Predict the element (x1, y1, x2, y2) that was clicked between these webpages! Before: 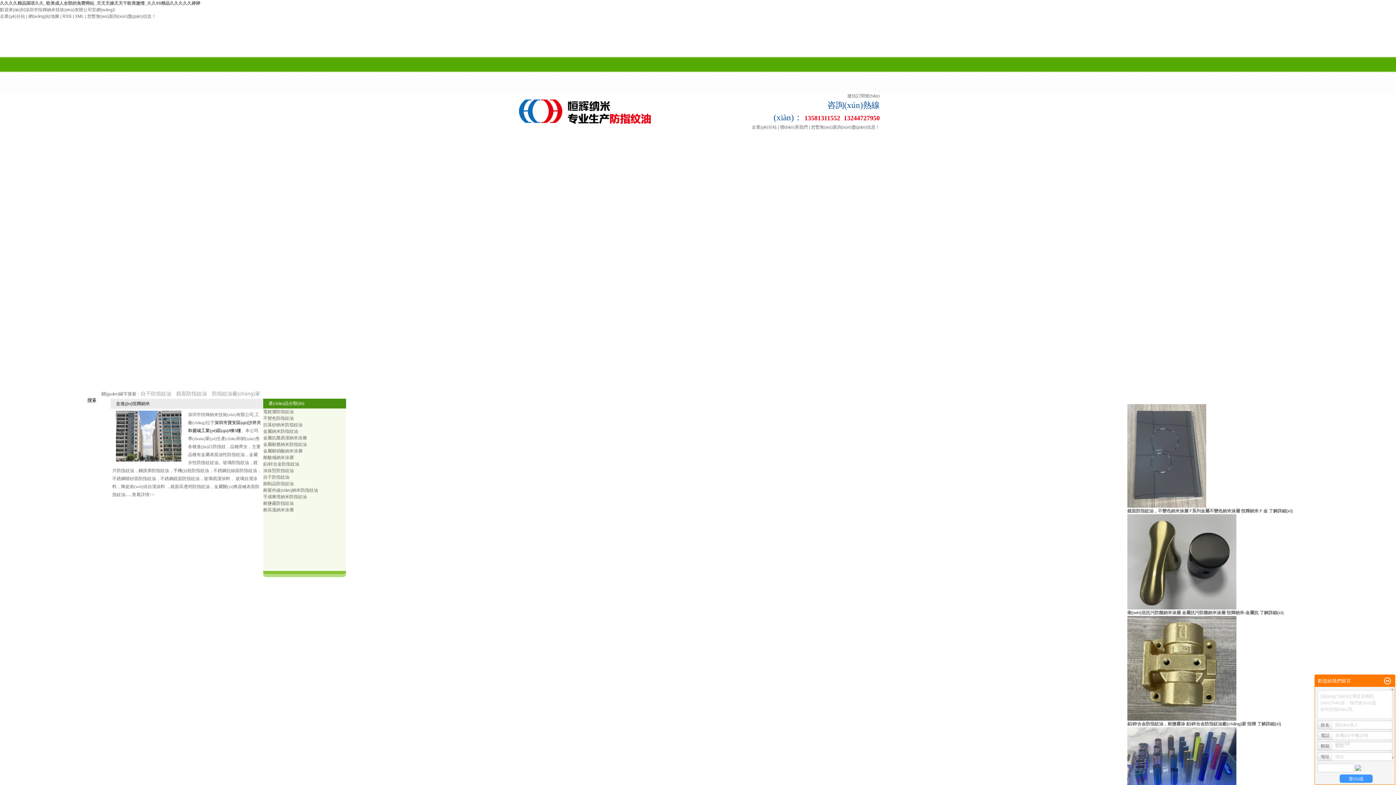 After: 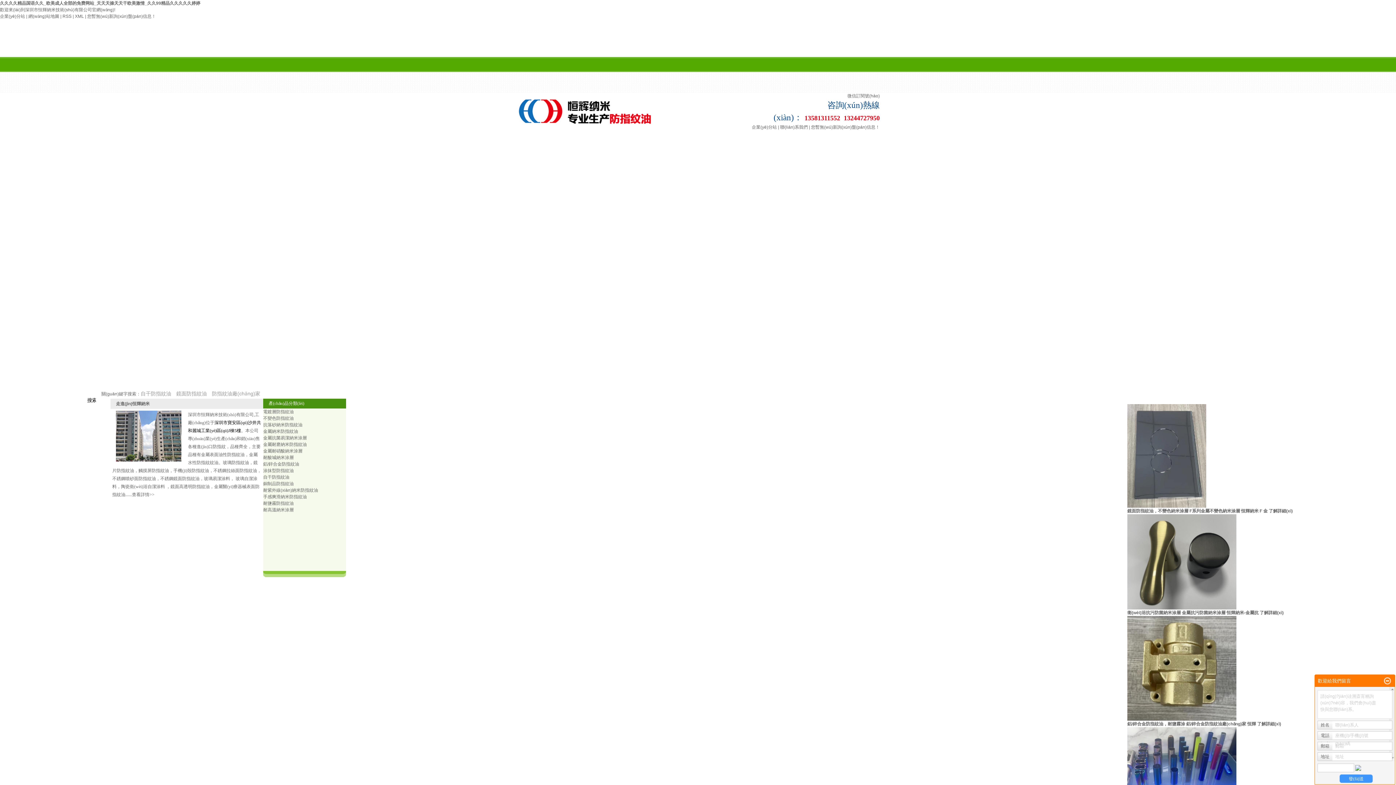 Action: label: 新聞資訊 bbox: (363, 130, 436, 148)